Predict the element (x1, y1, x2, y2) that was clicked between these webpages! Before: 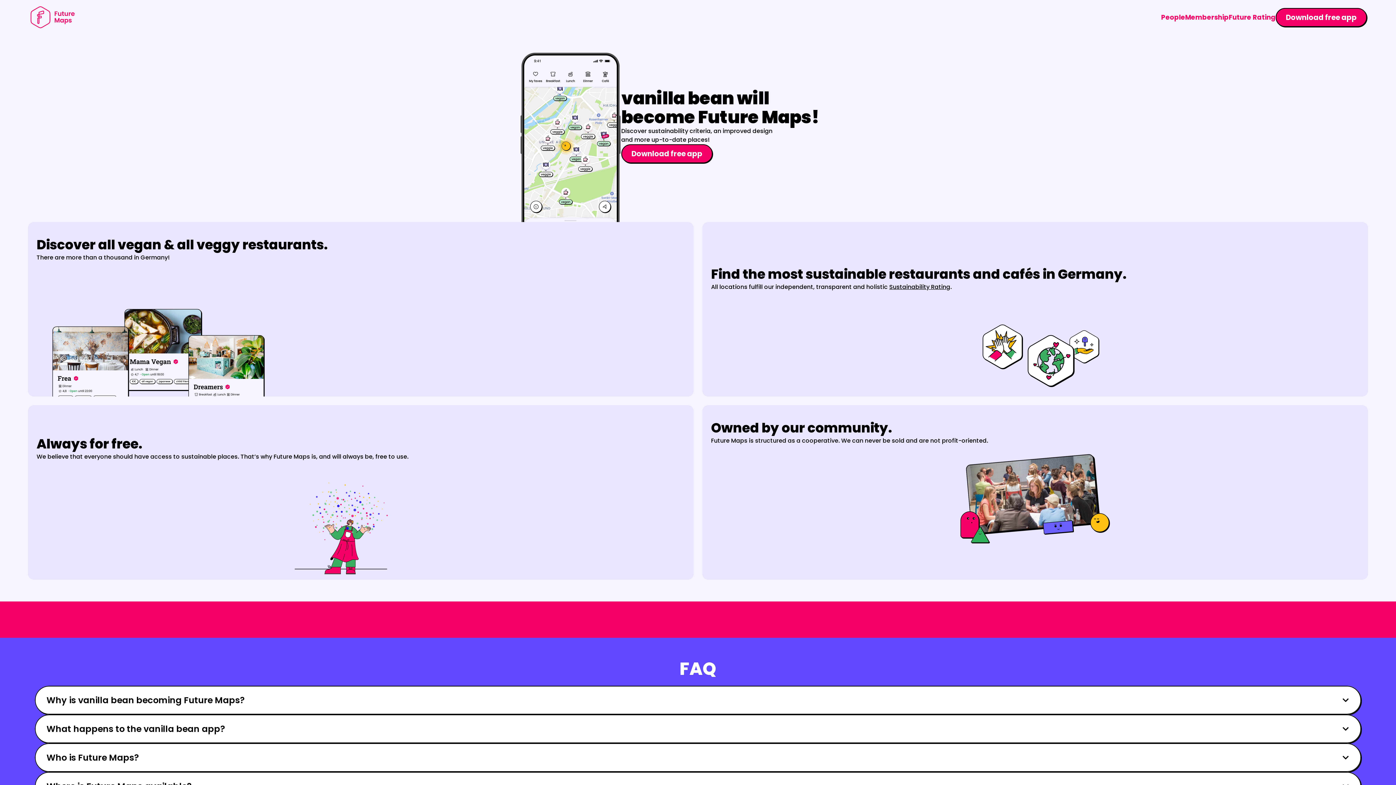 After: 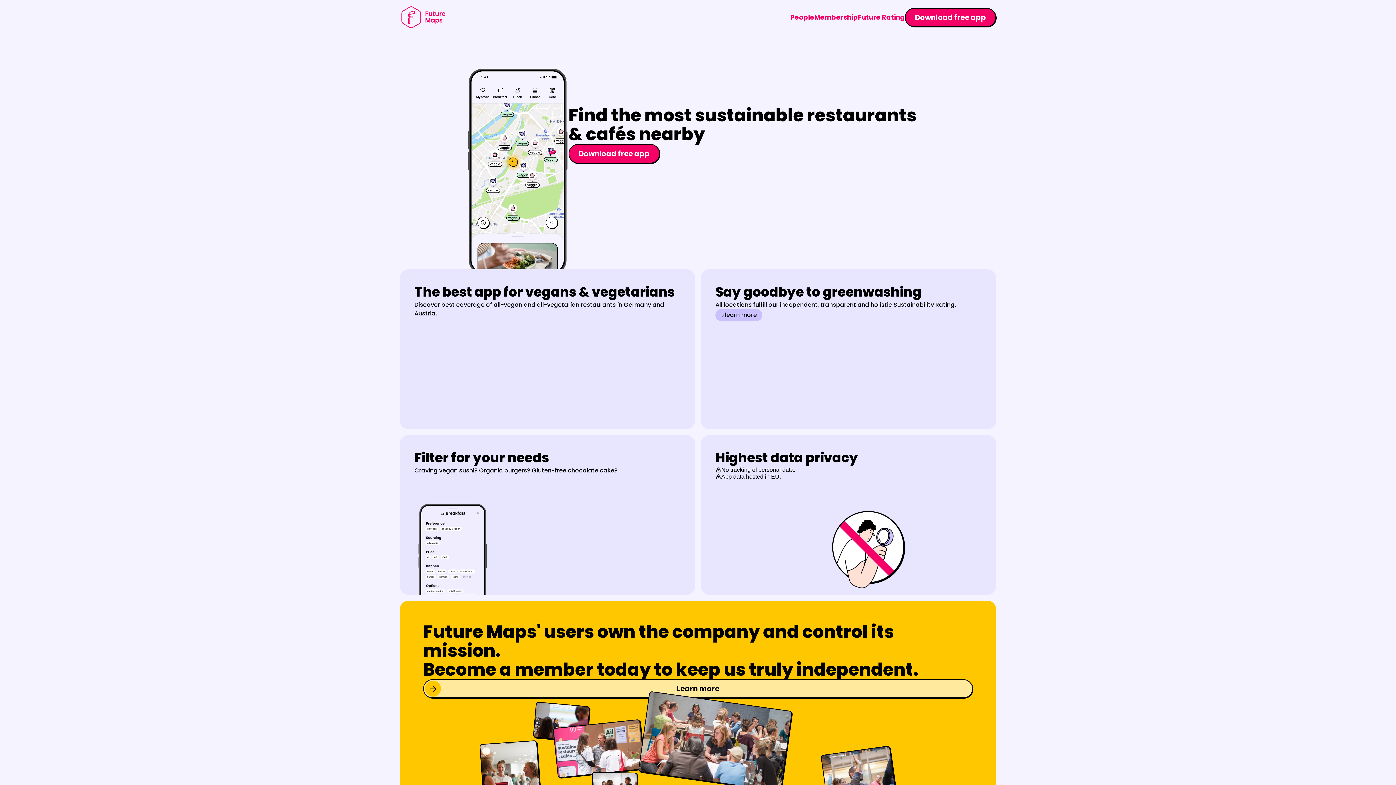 Action: bbox: (29, 5, 77, 28)